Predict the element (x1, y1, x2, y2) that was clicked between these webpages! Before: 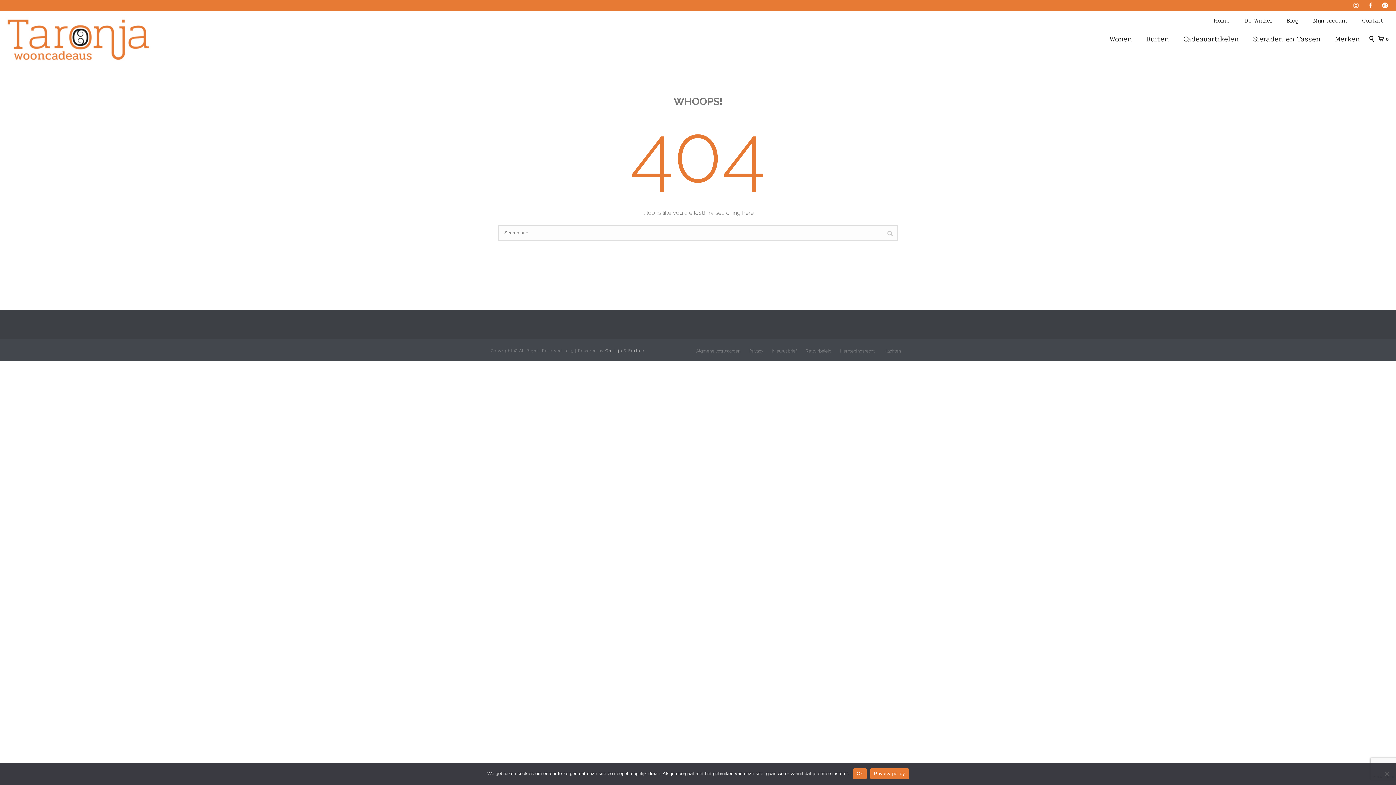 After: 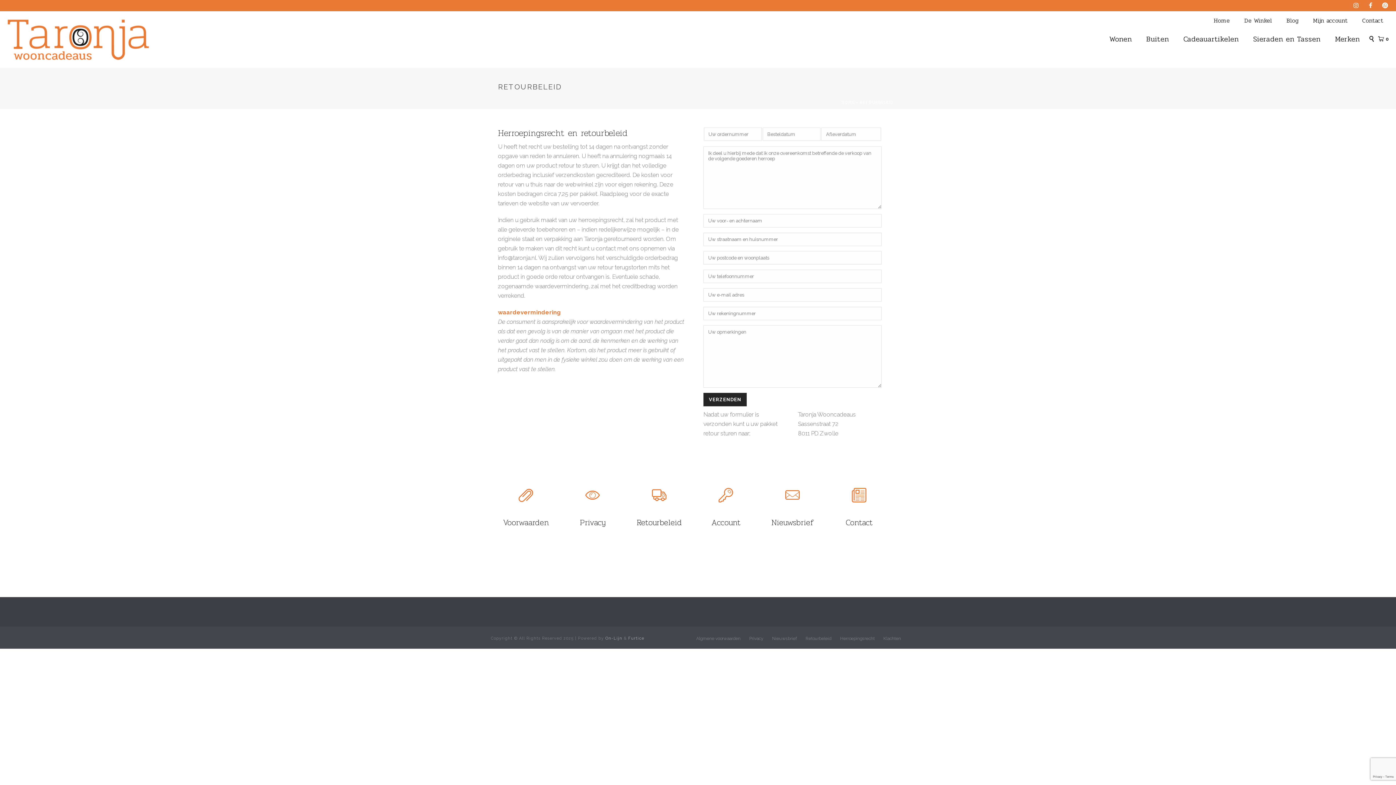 Action: label: Retourbeleid bbox: (805, 348, 831, 354)